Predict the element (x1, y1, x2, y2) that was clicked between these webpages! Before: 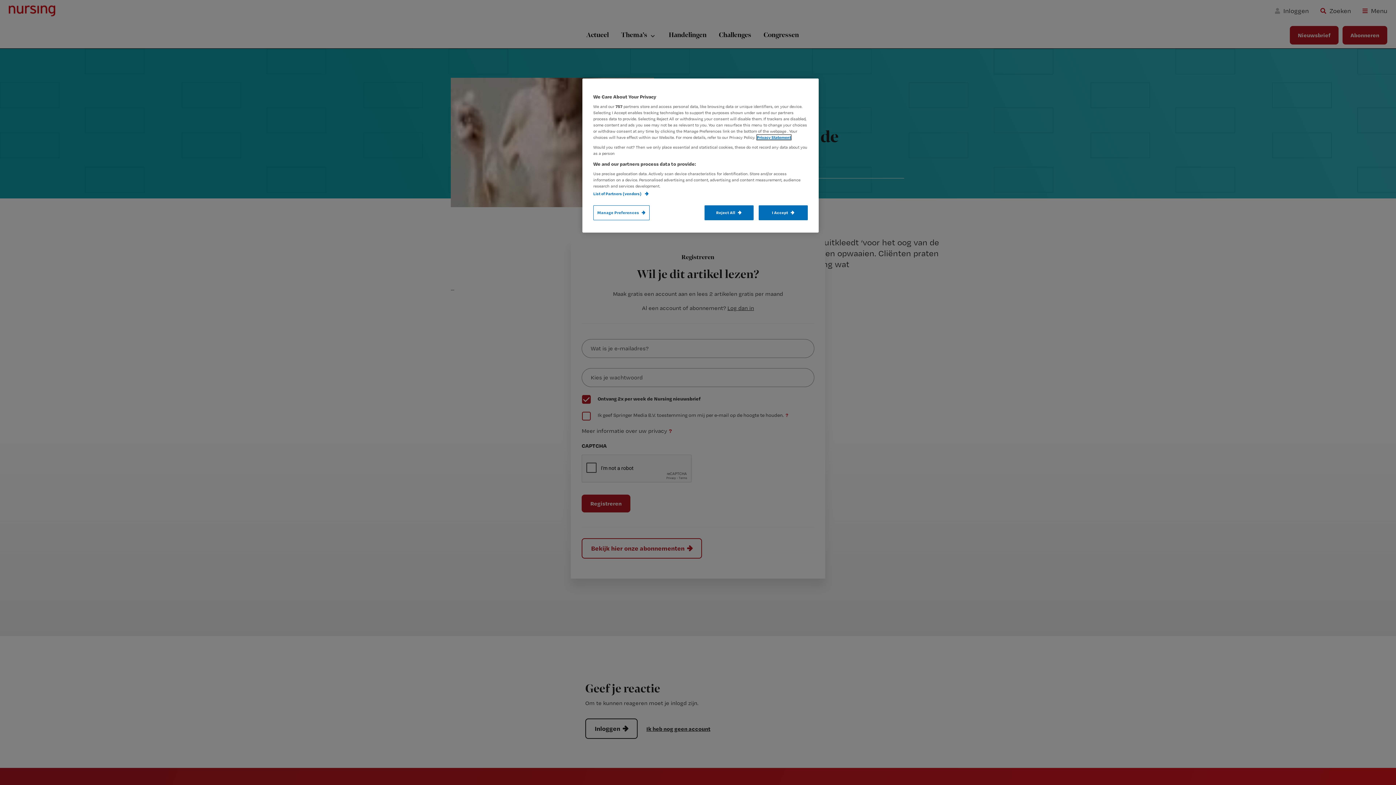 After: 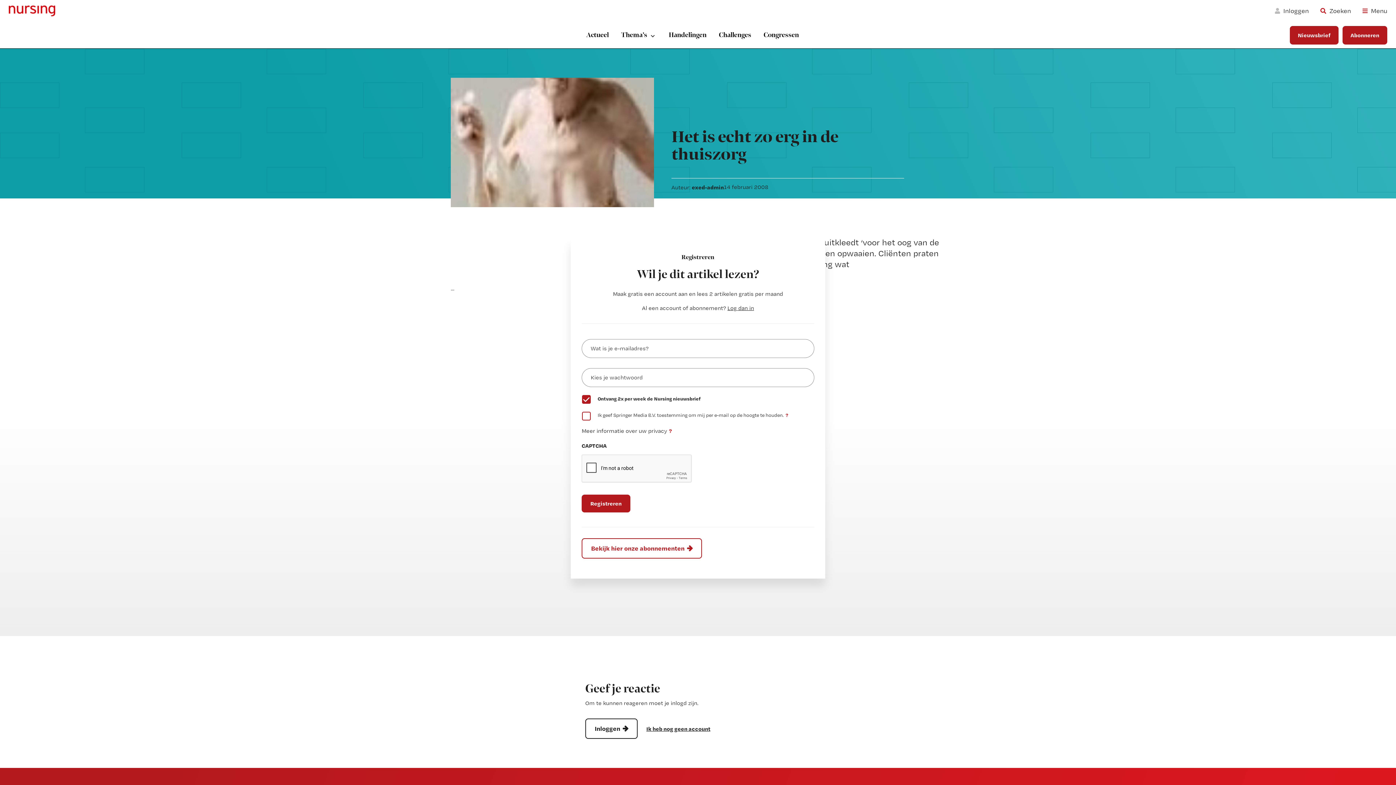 Action: label: Reject All bbox: (704, 205, 753, 220)